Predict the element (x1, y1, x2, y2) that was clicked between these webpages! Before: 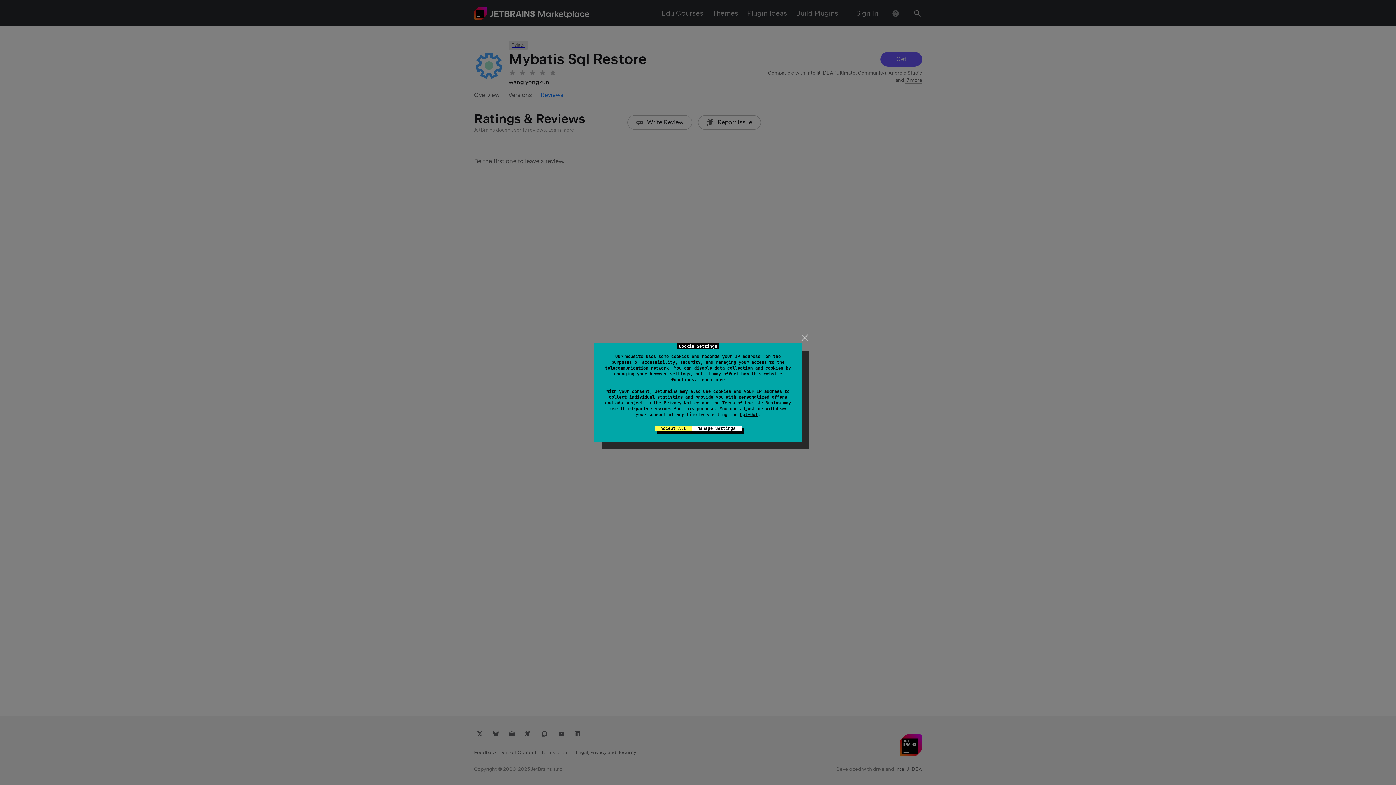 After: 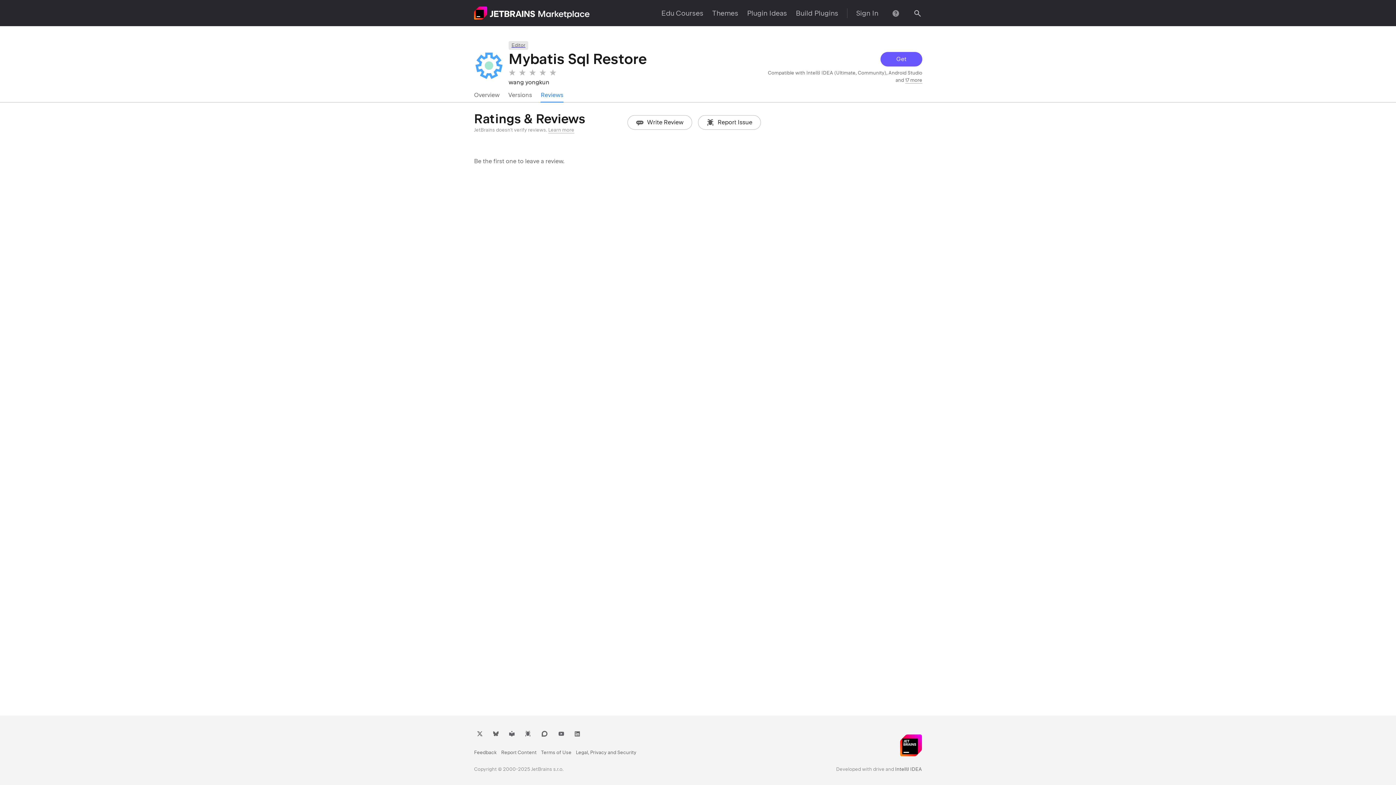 Action: bbox: (799, 331, 810, 343) label: close